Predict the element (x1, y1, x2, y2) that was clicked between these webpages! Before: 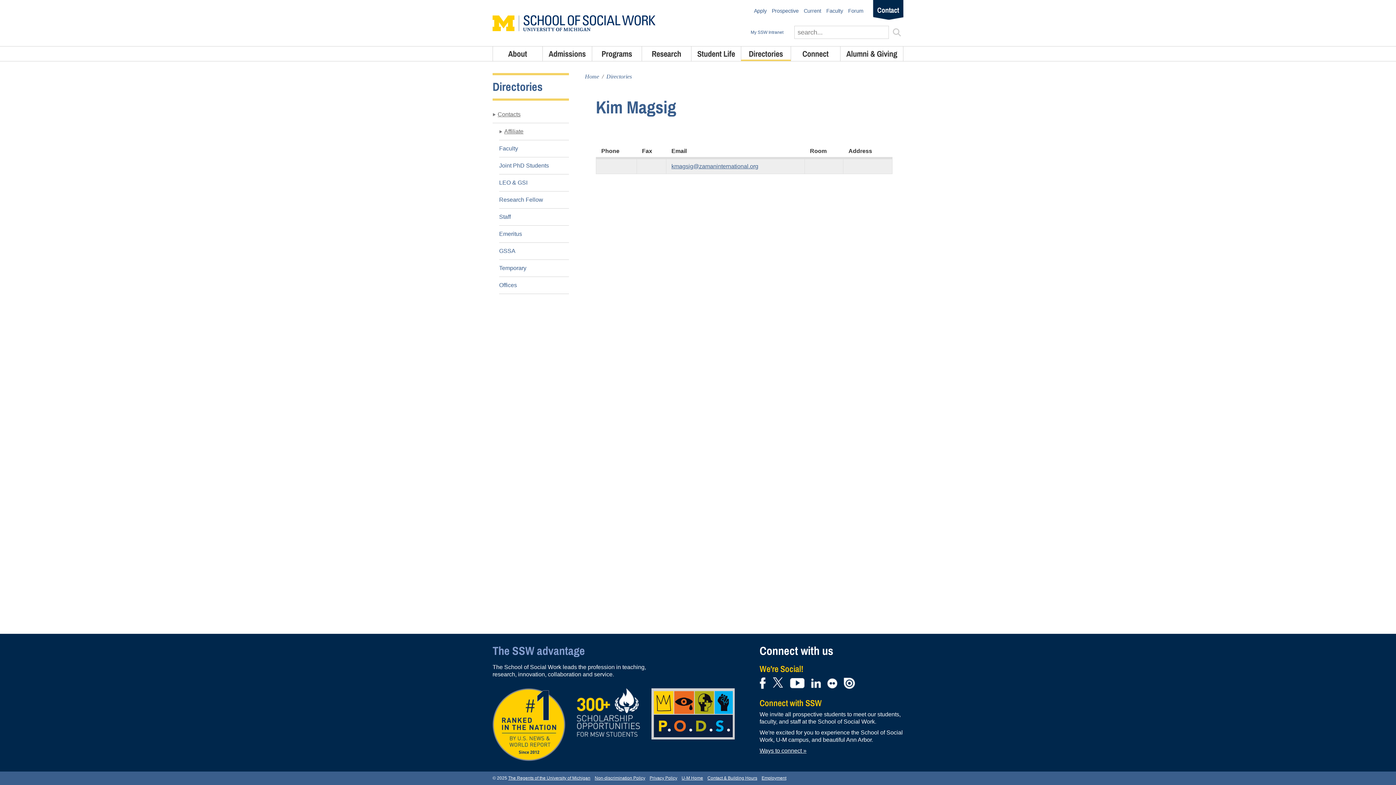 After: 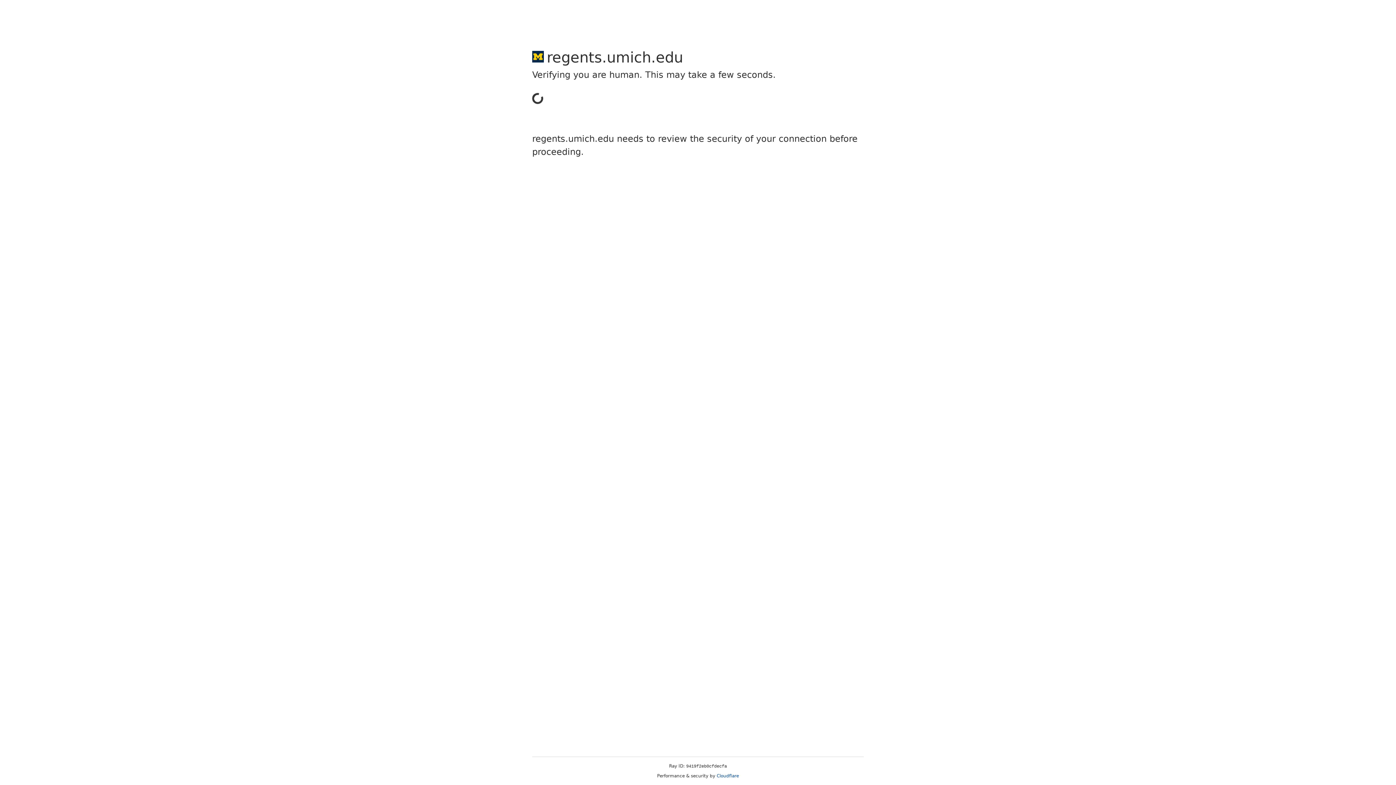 Action: label: The Regents of the University of Michigan bbox: (508, 775, 590, 782)